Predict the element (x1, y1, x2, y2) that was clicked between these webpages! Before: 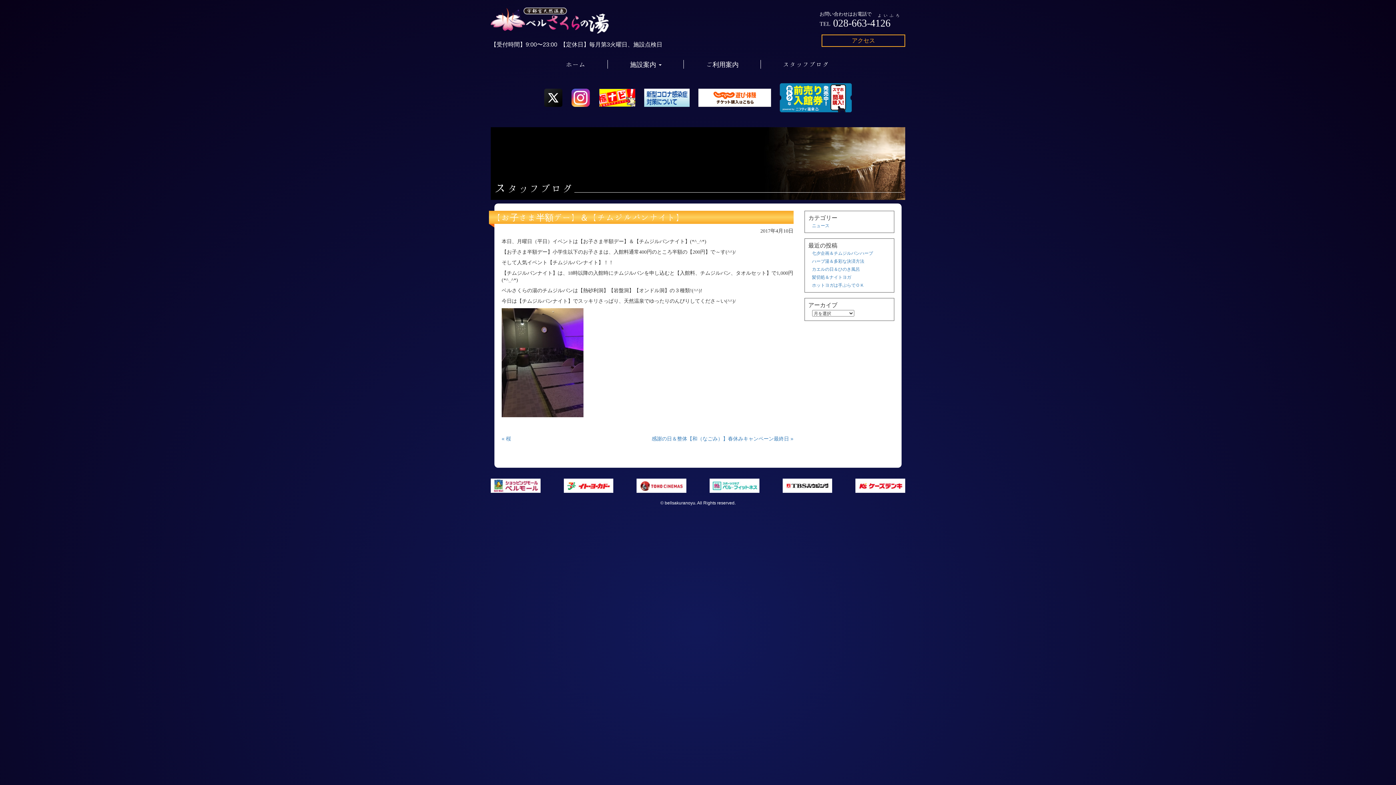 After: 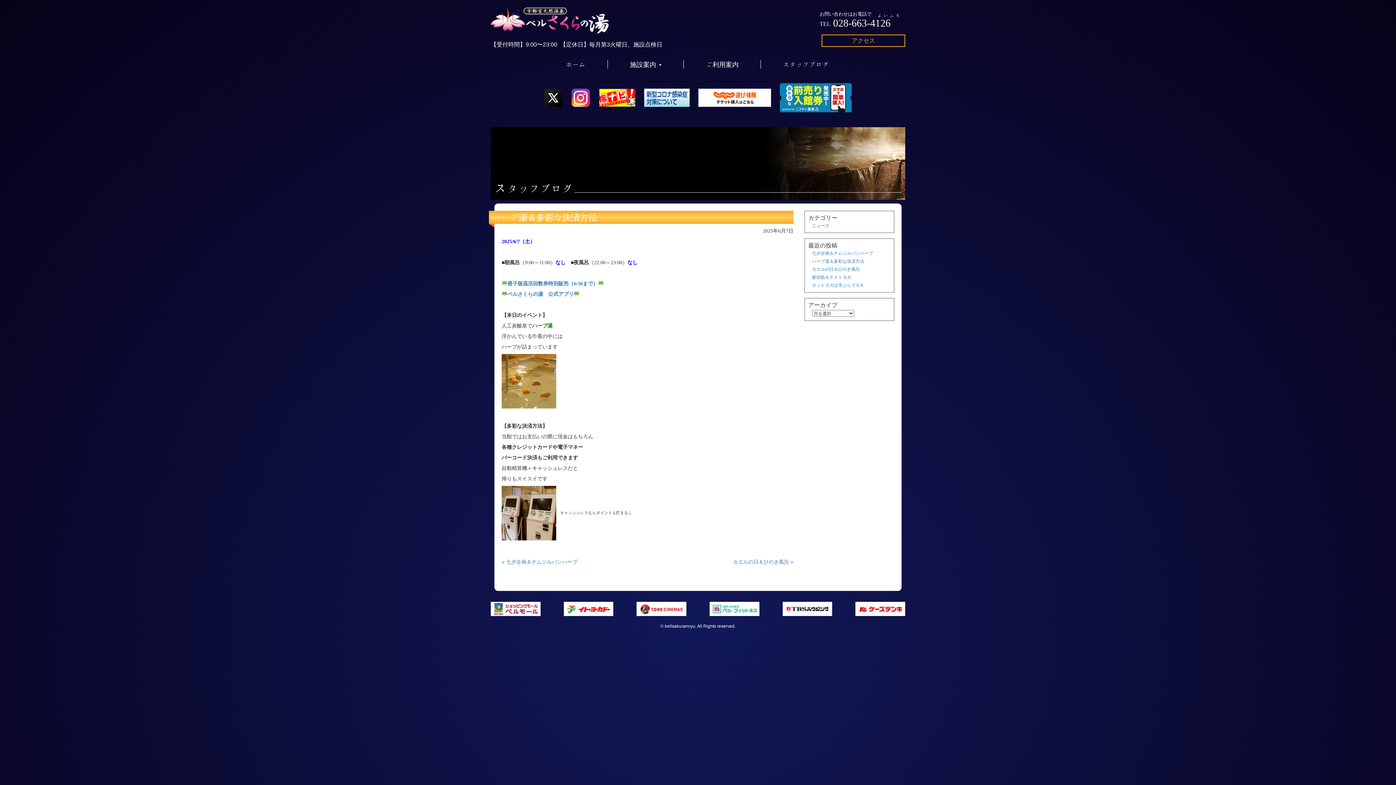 Action: label: ハーブ湯＆多彩な決済方法 bbox: (812, 258, 864, 263)